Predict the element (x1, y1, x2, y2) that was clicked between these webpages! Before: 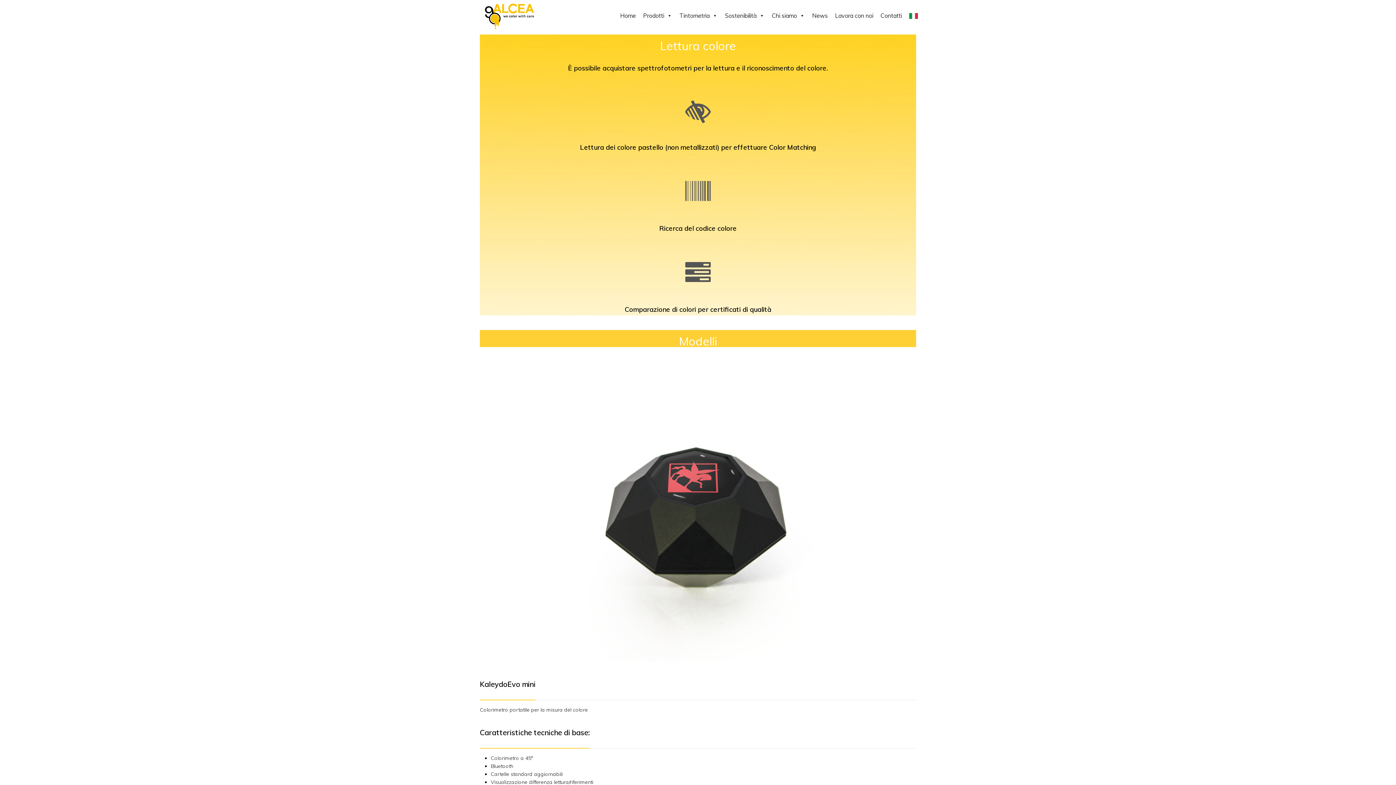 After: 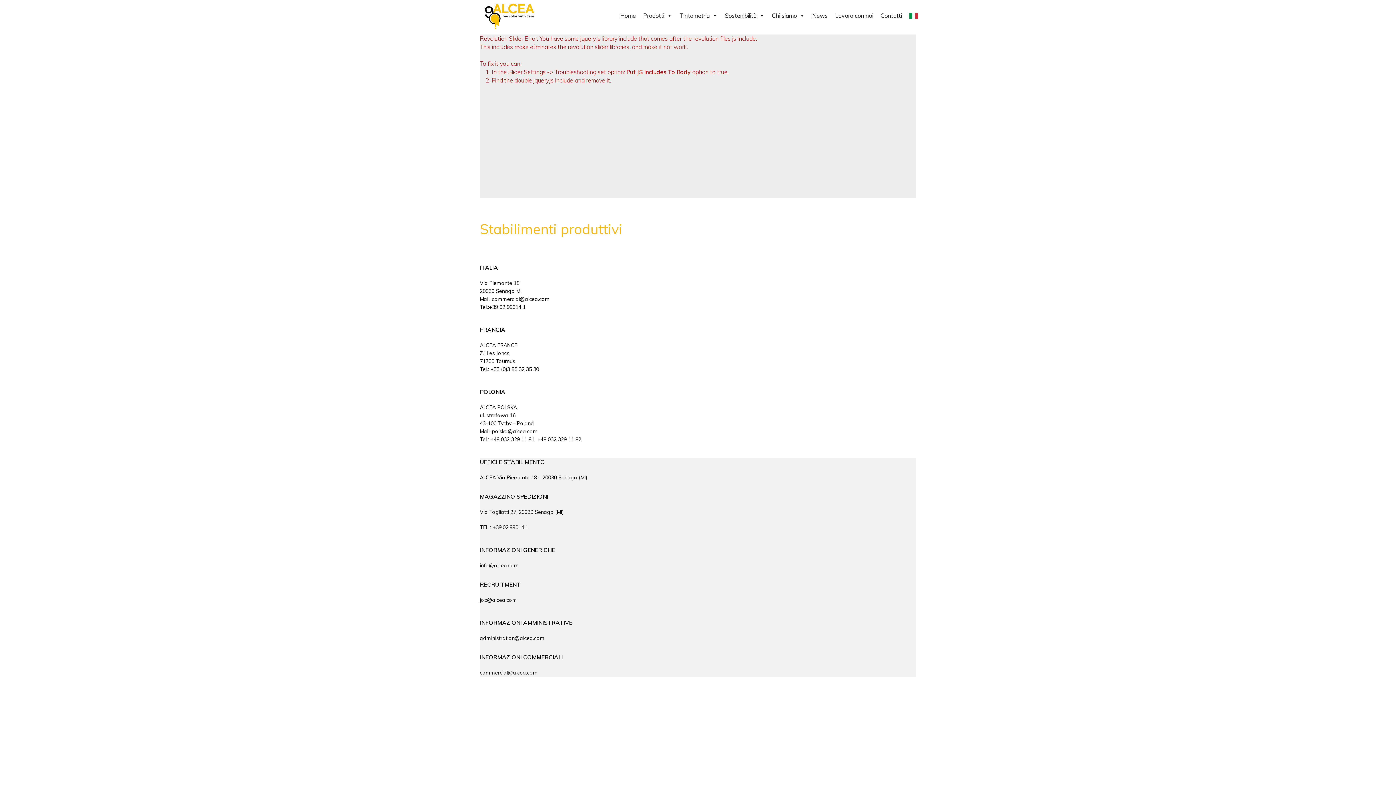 Action: label: Contatti bbox: (877, 8, 905, 22)